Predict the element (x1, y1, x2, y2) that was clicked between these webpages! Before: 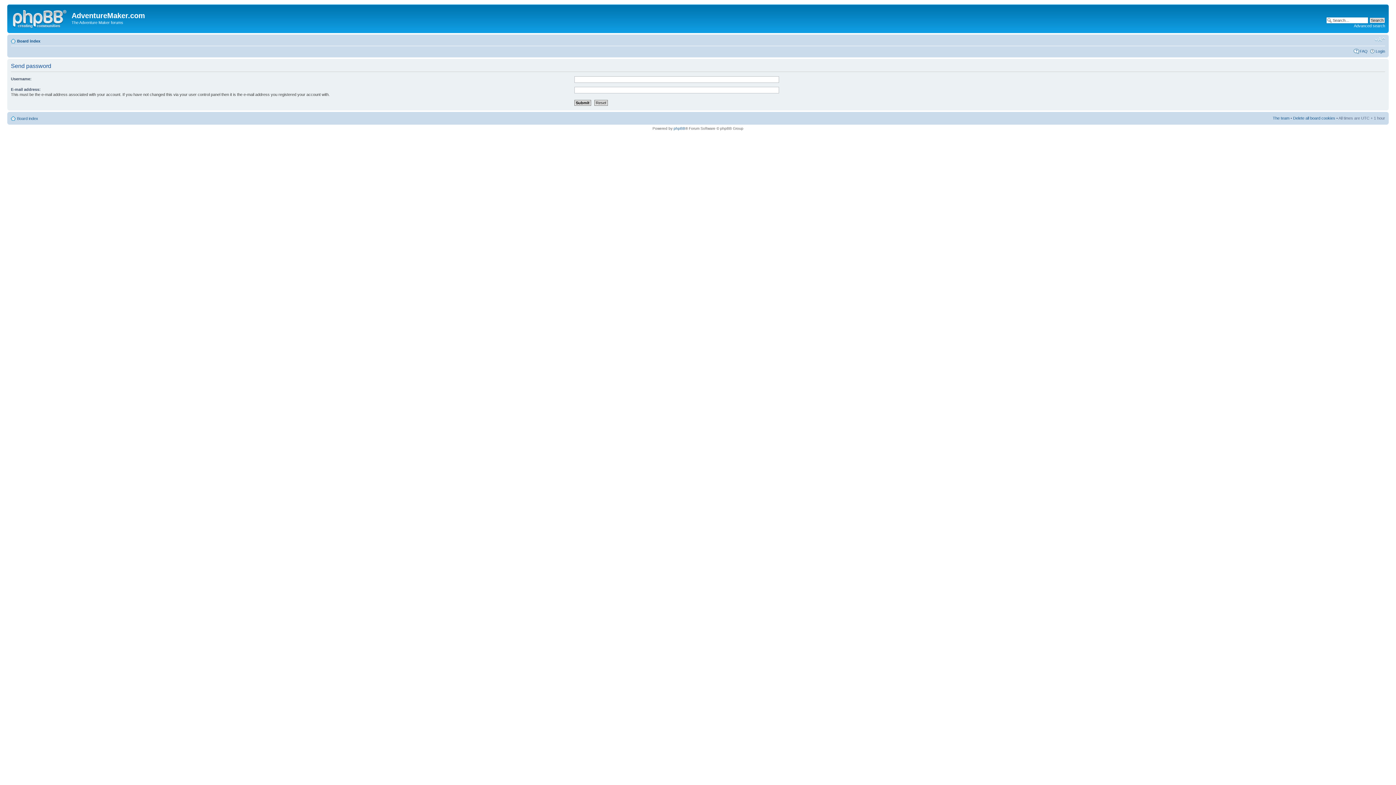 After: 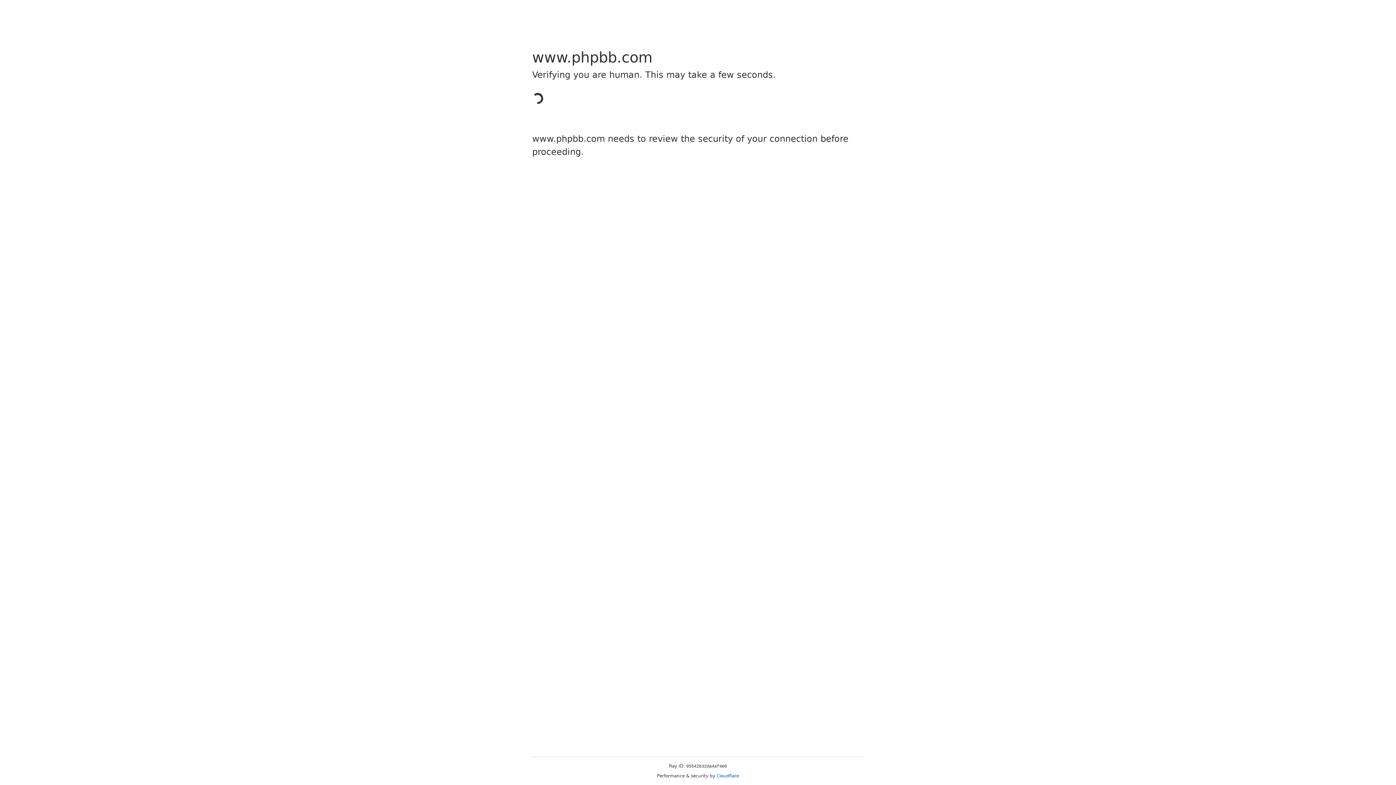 Action: label: phpBB bbox: (673, 126, 685, 130)